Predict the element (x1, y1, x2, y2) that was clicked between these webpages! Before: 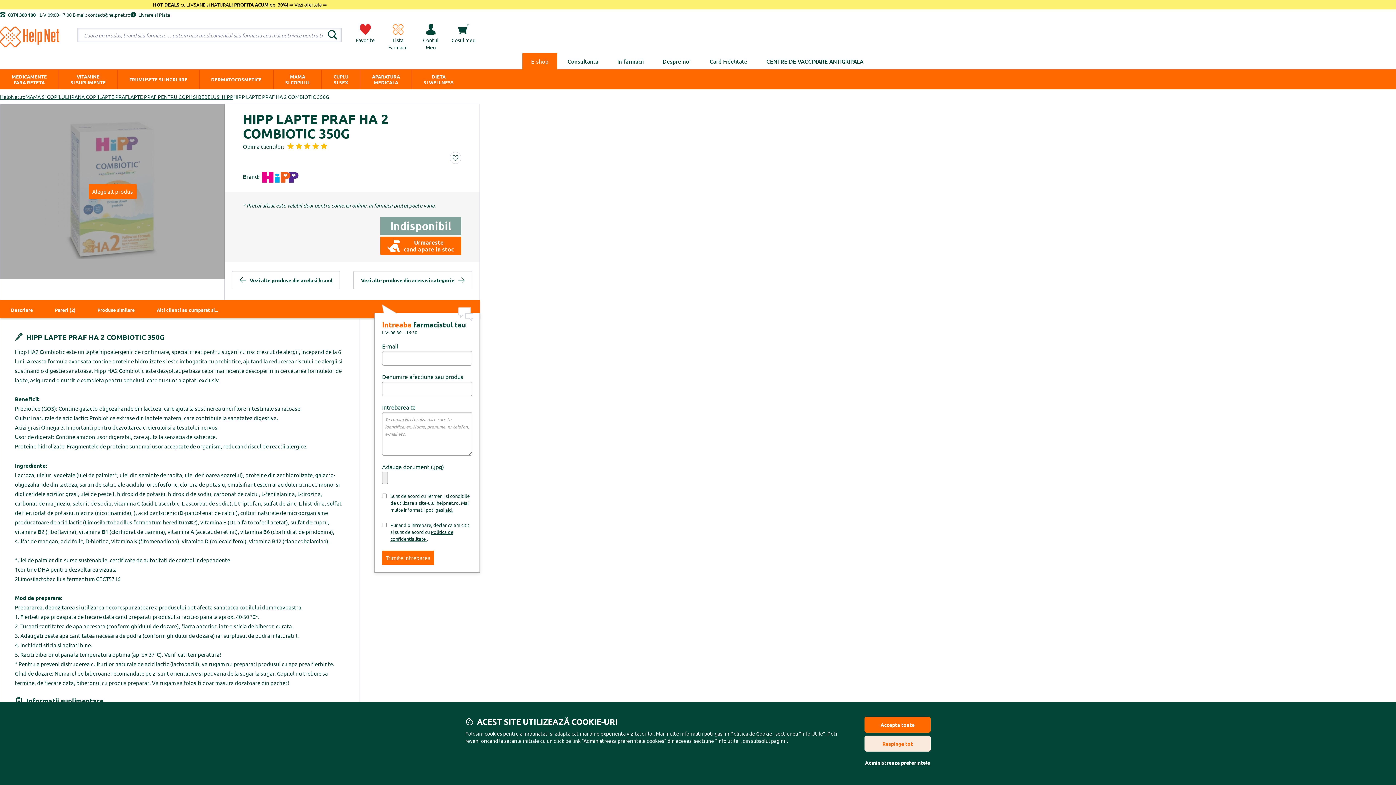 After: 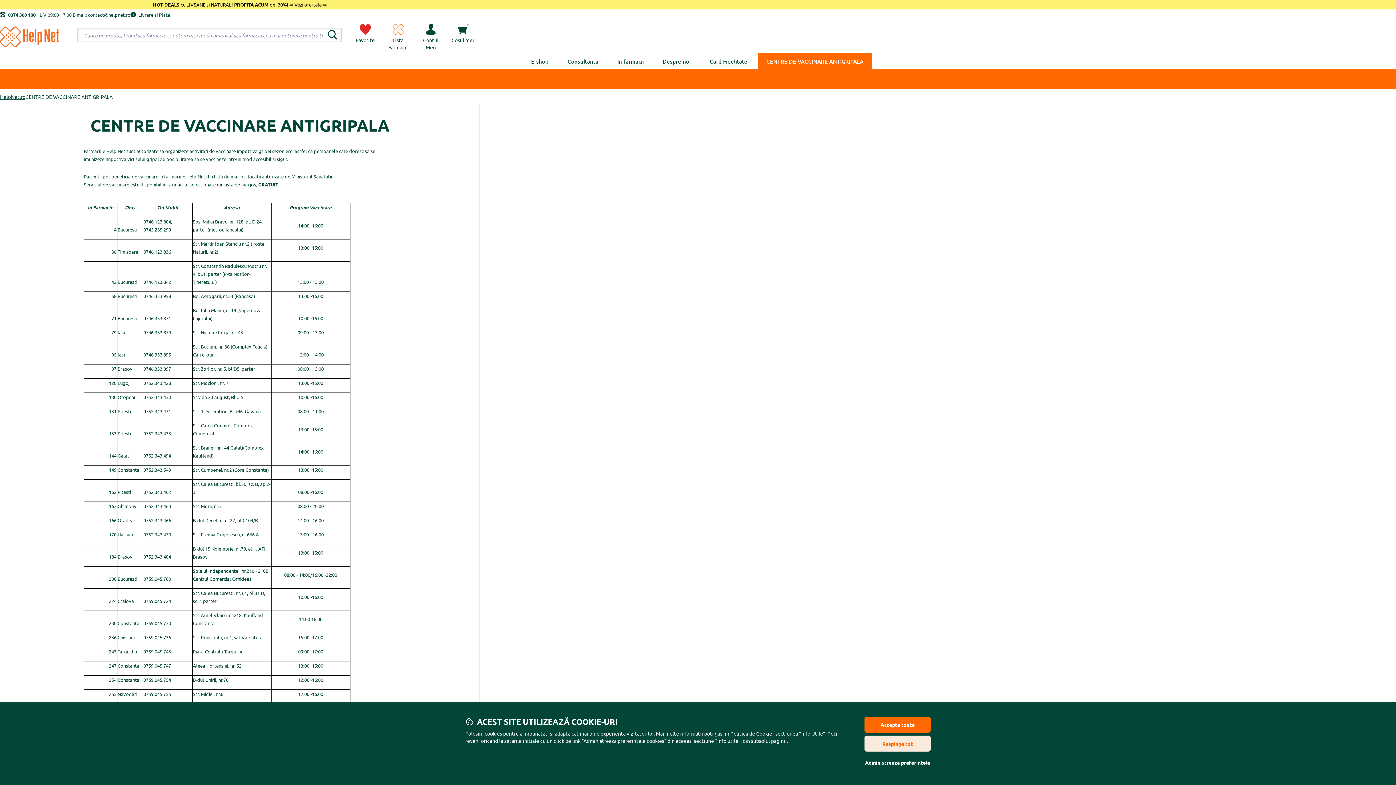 Action: bbox: (757, 53, 872, 69) label: CENTRE DE VACCINARE ANTIGRIPALA